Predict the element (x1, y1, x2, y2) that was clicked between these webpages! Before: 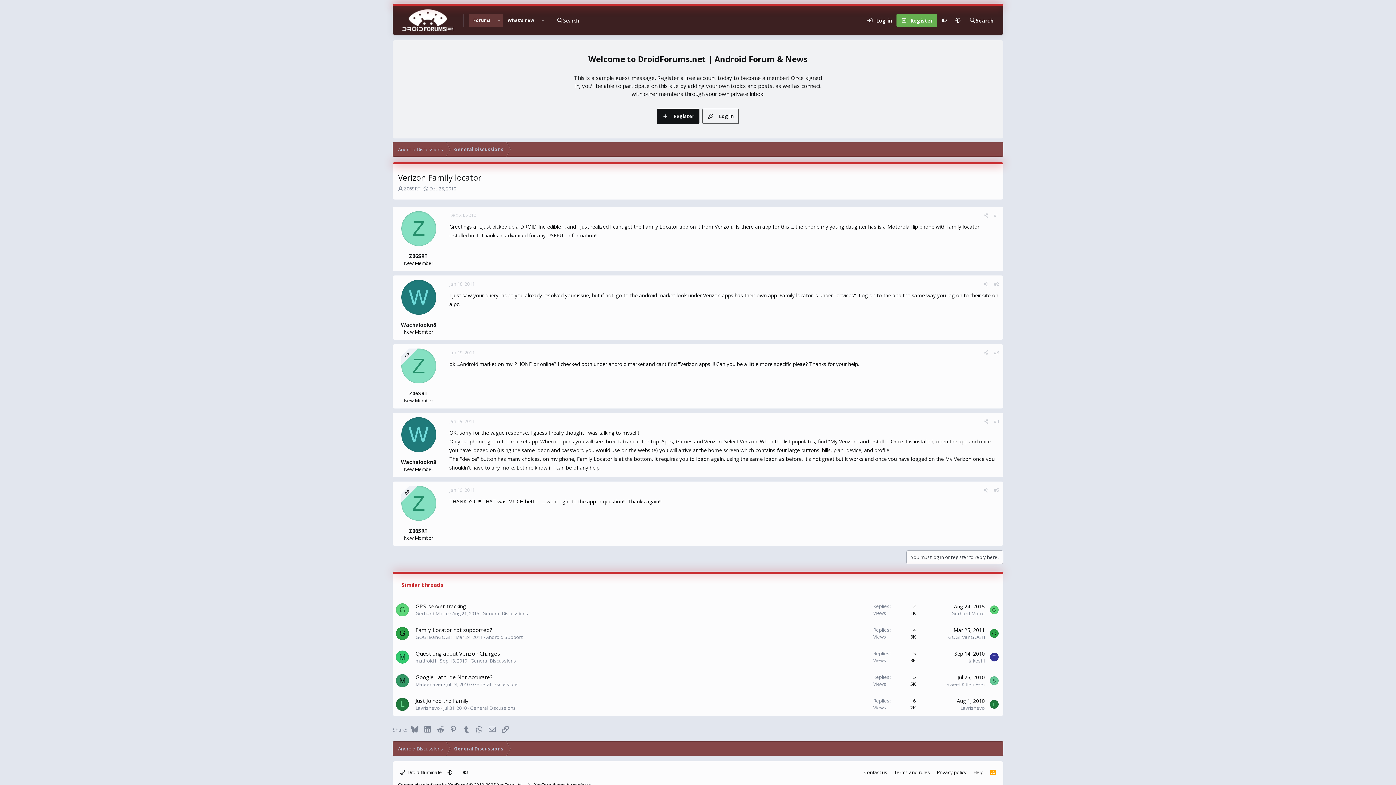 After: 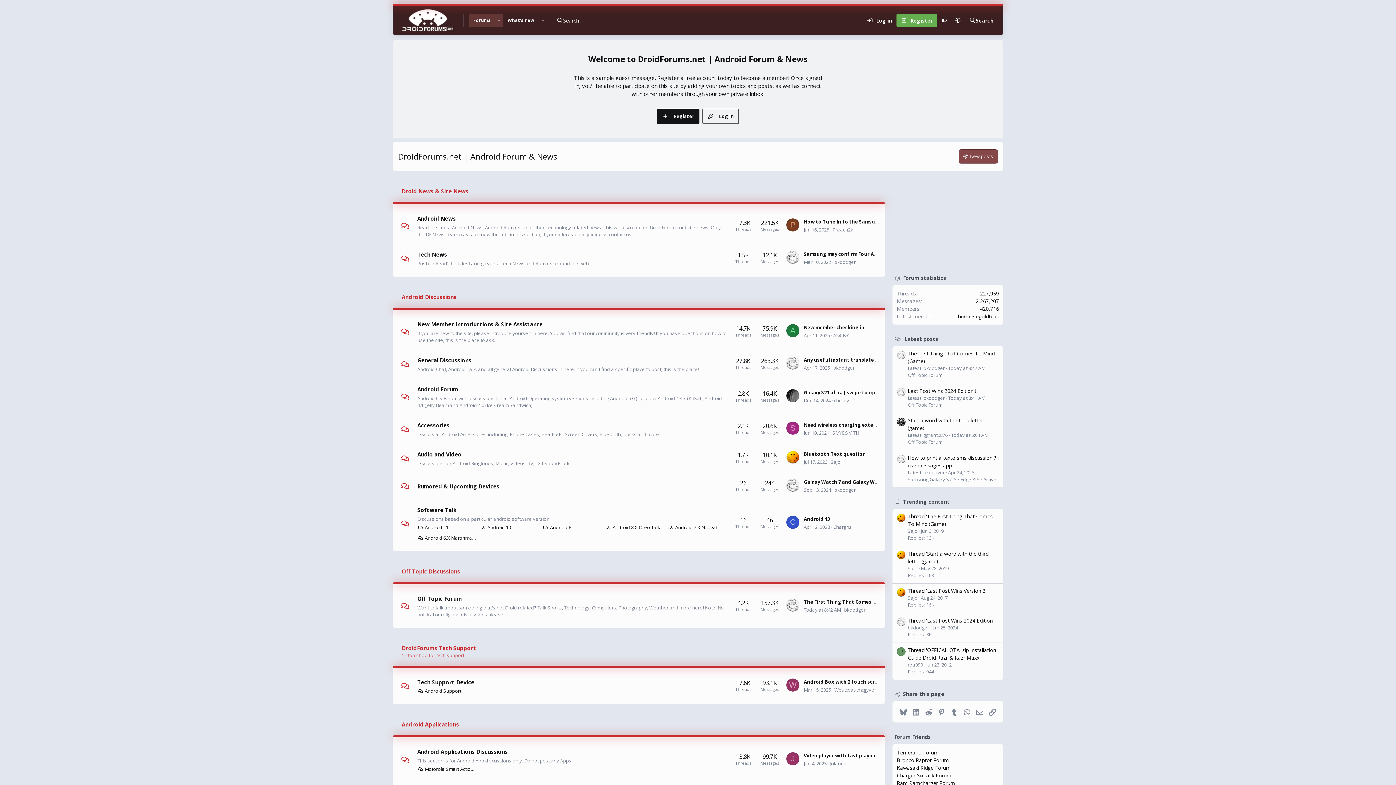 Action: label: Forums bbox: (469, 13, 495, 26)